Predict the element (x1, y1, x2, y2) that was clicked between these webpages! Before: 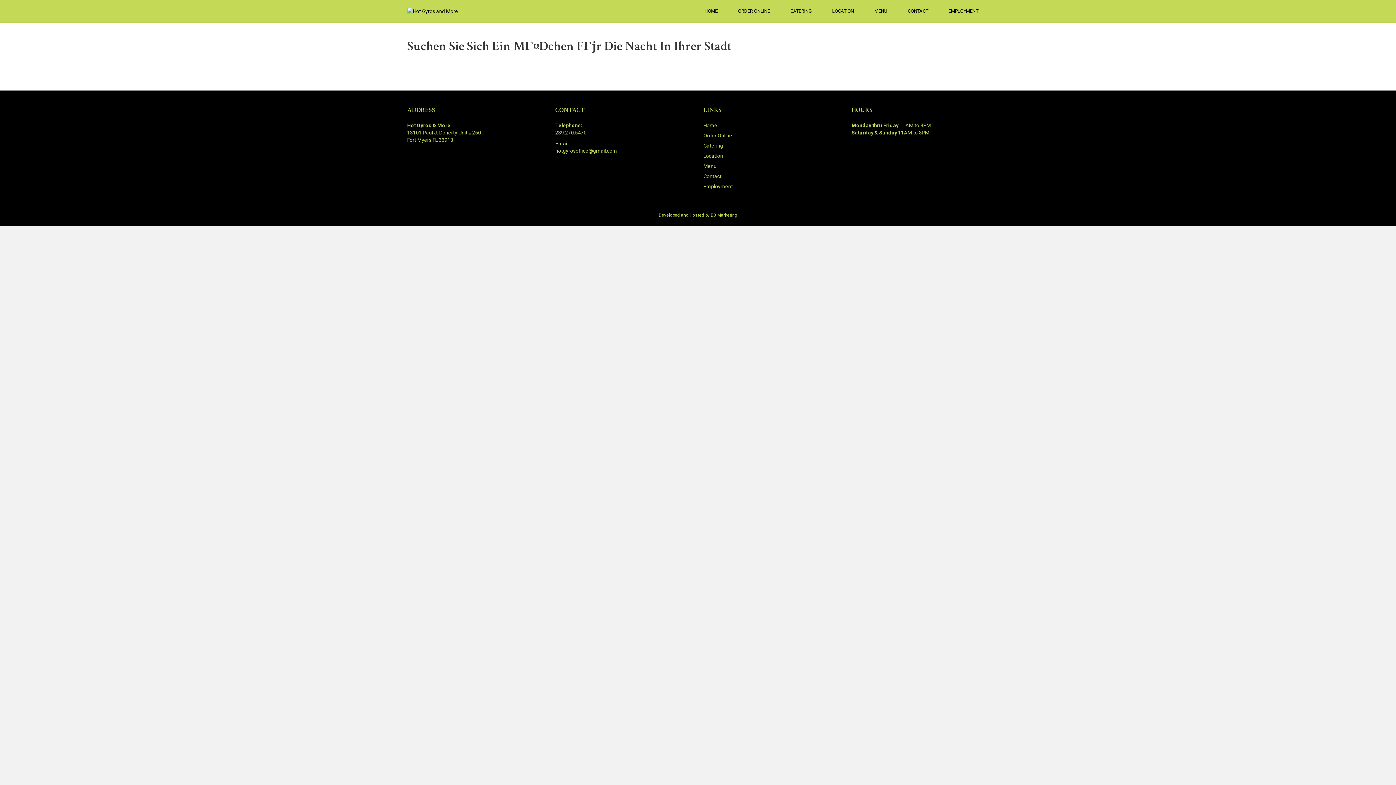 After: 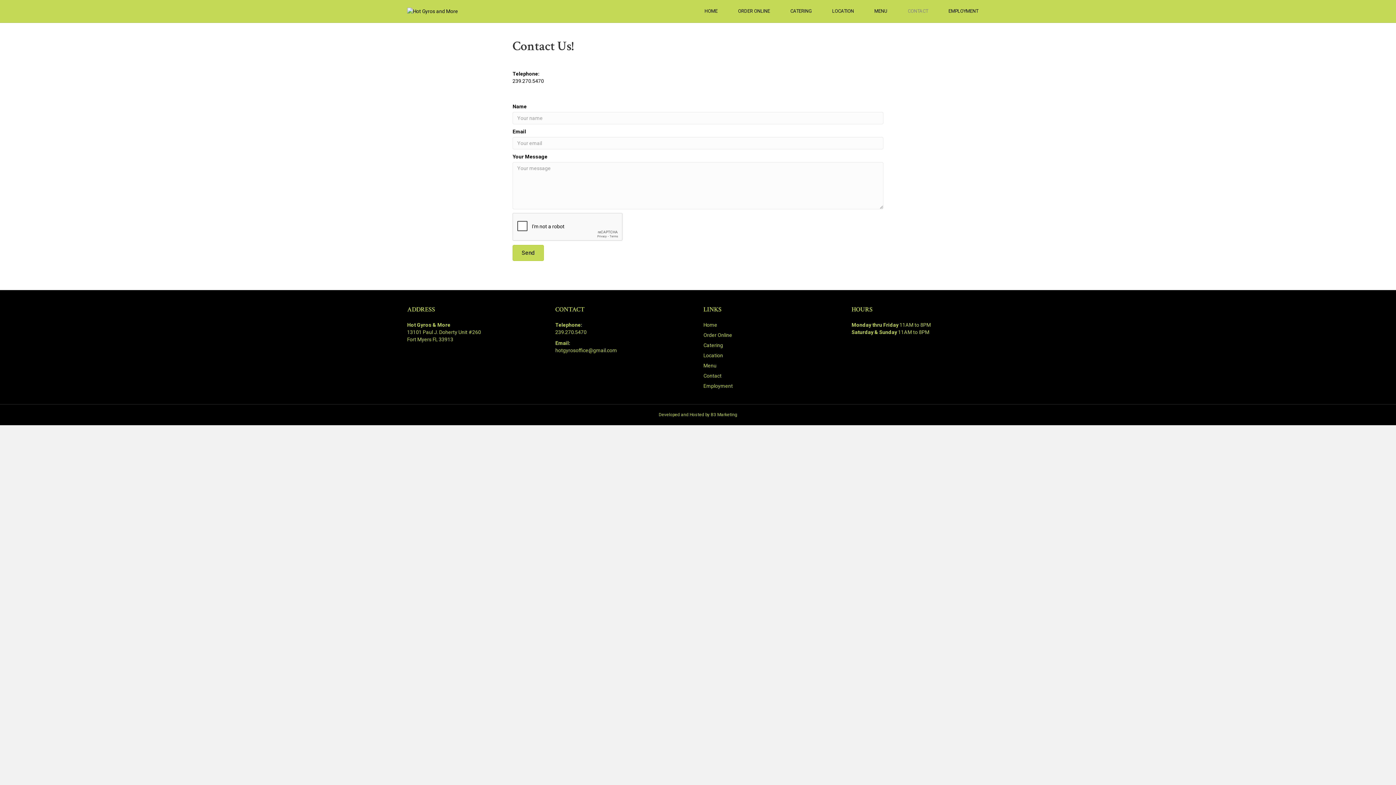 Action: label: CONTACT bbox: (897, 2, 938, 20)